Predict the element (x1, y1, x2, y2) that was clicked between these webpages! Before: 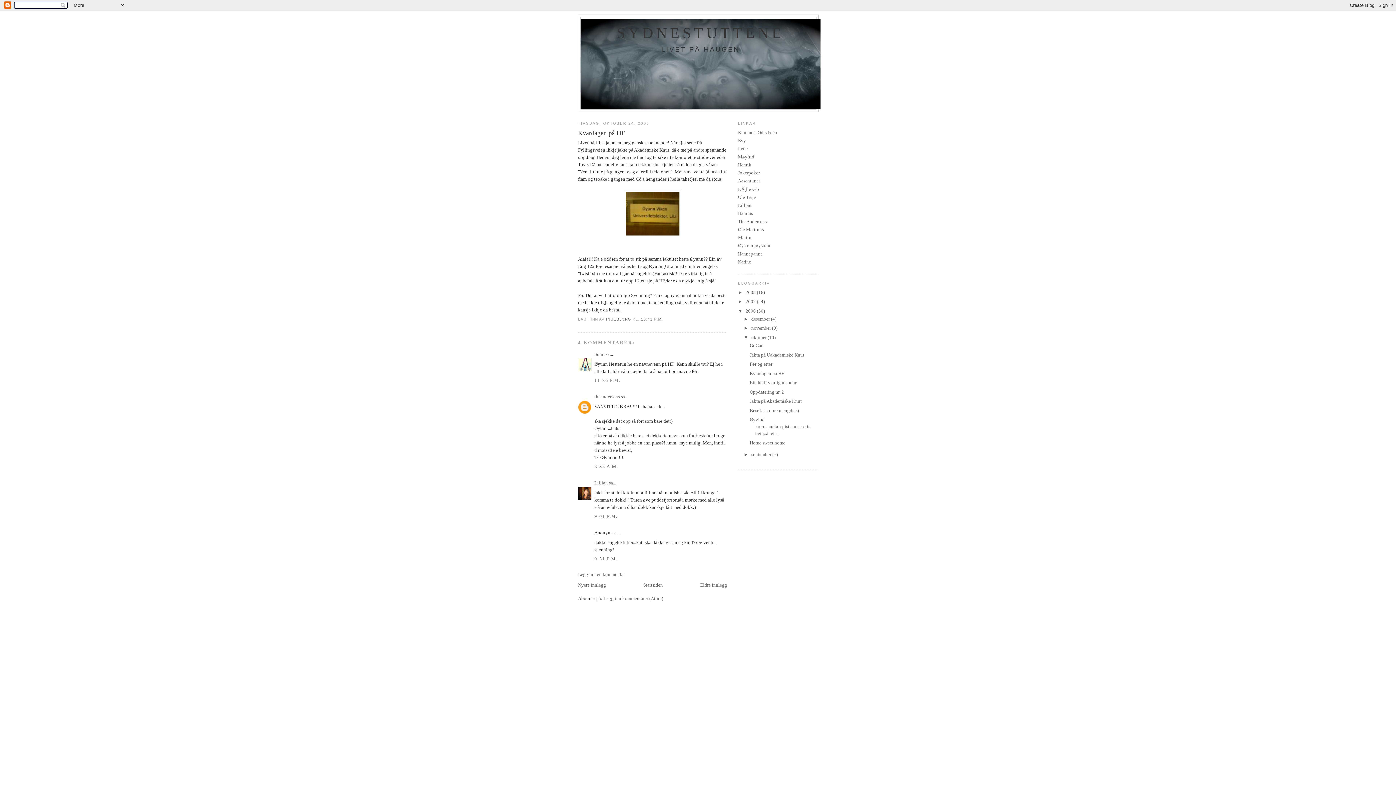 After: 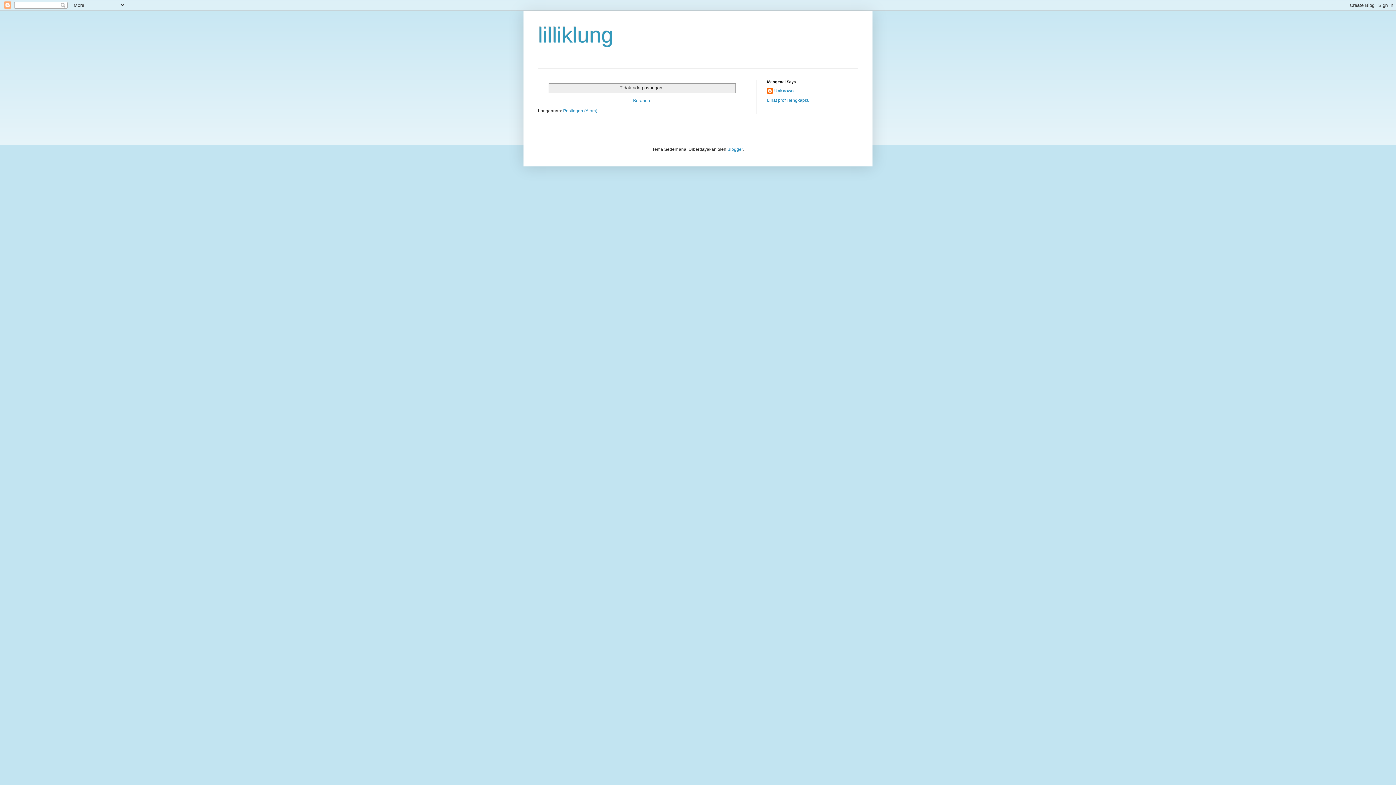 Action: bbox: (738, 202, 751, 208) label: Lillian